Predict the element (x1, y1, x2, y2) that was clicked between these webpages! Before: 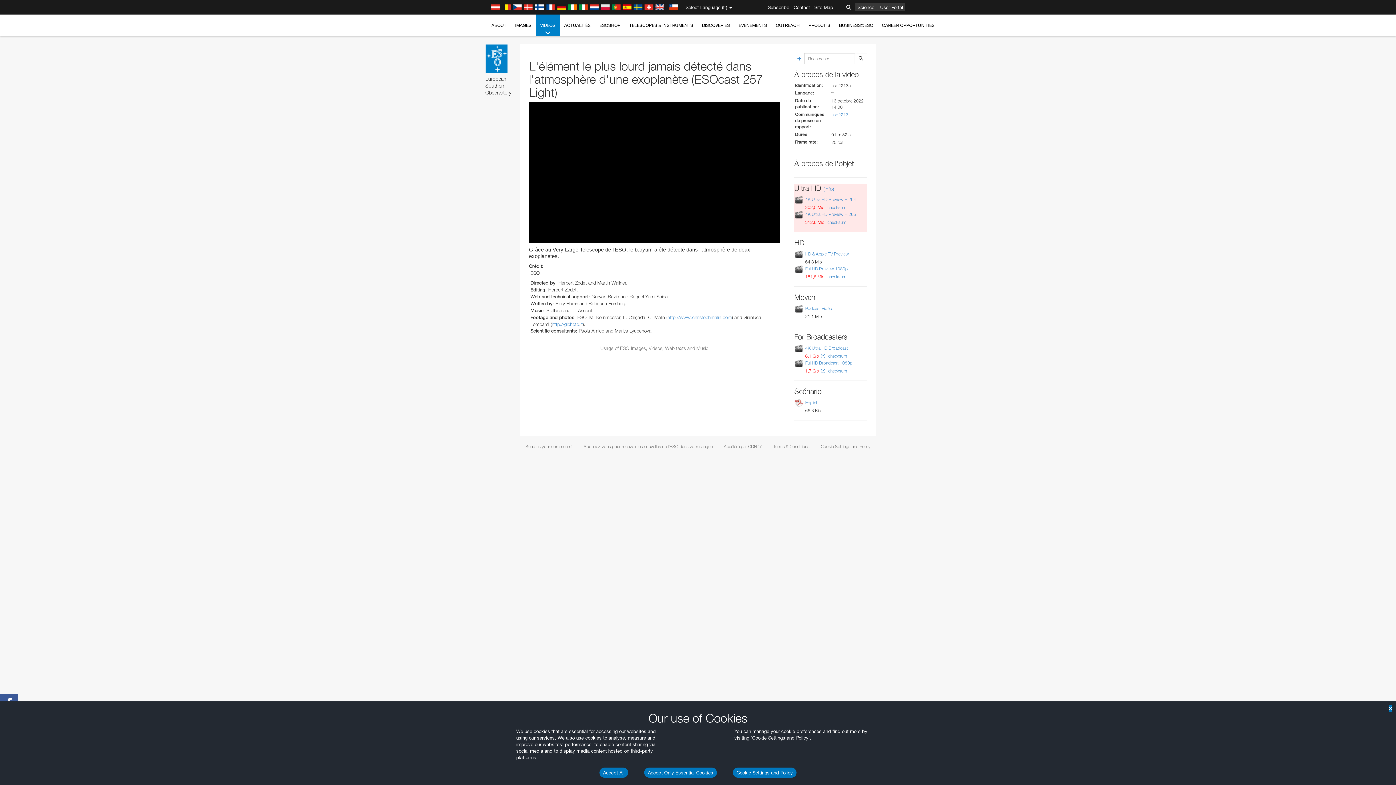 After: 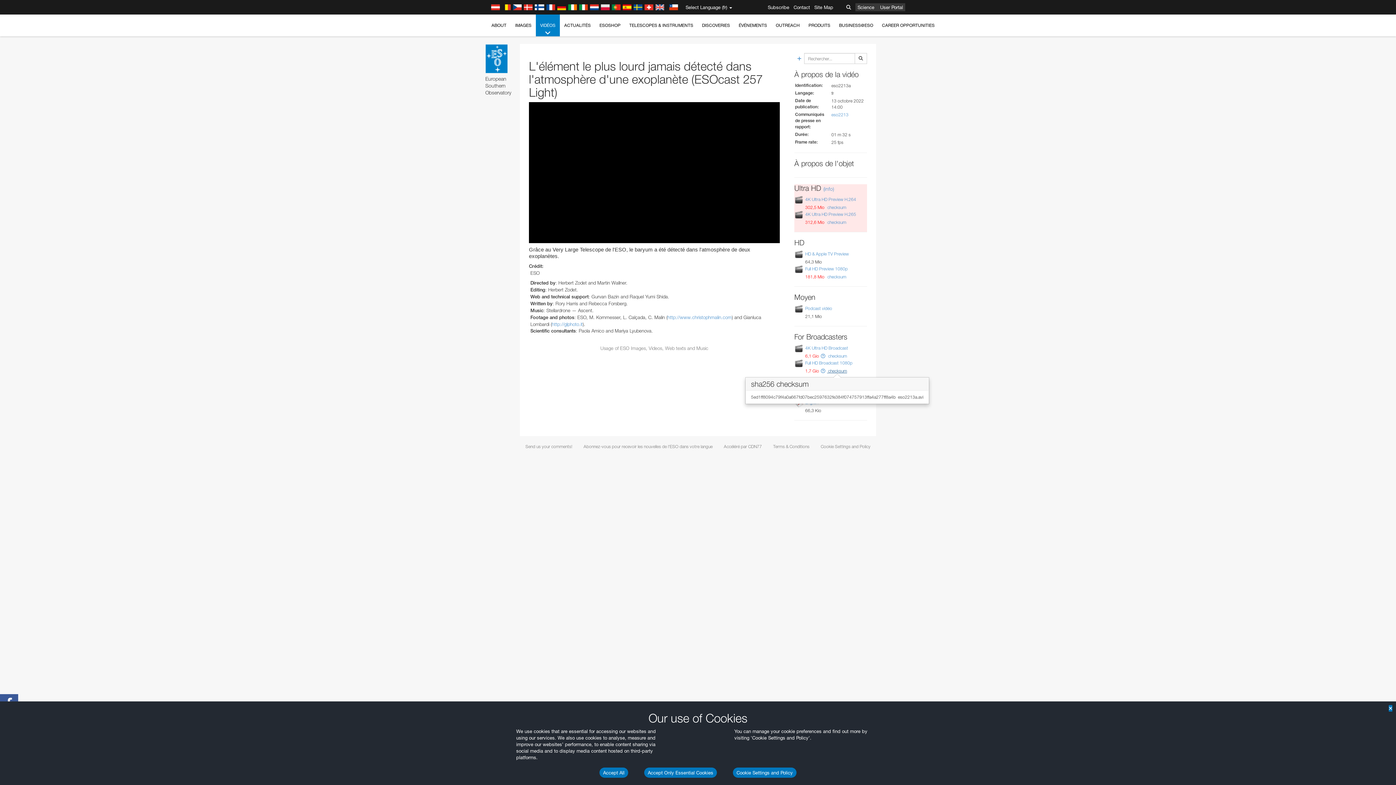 Action: bbox: (827, 368, 847, 373) label:  checksum